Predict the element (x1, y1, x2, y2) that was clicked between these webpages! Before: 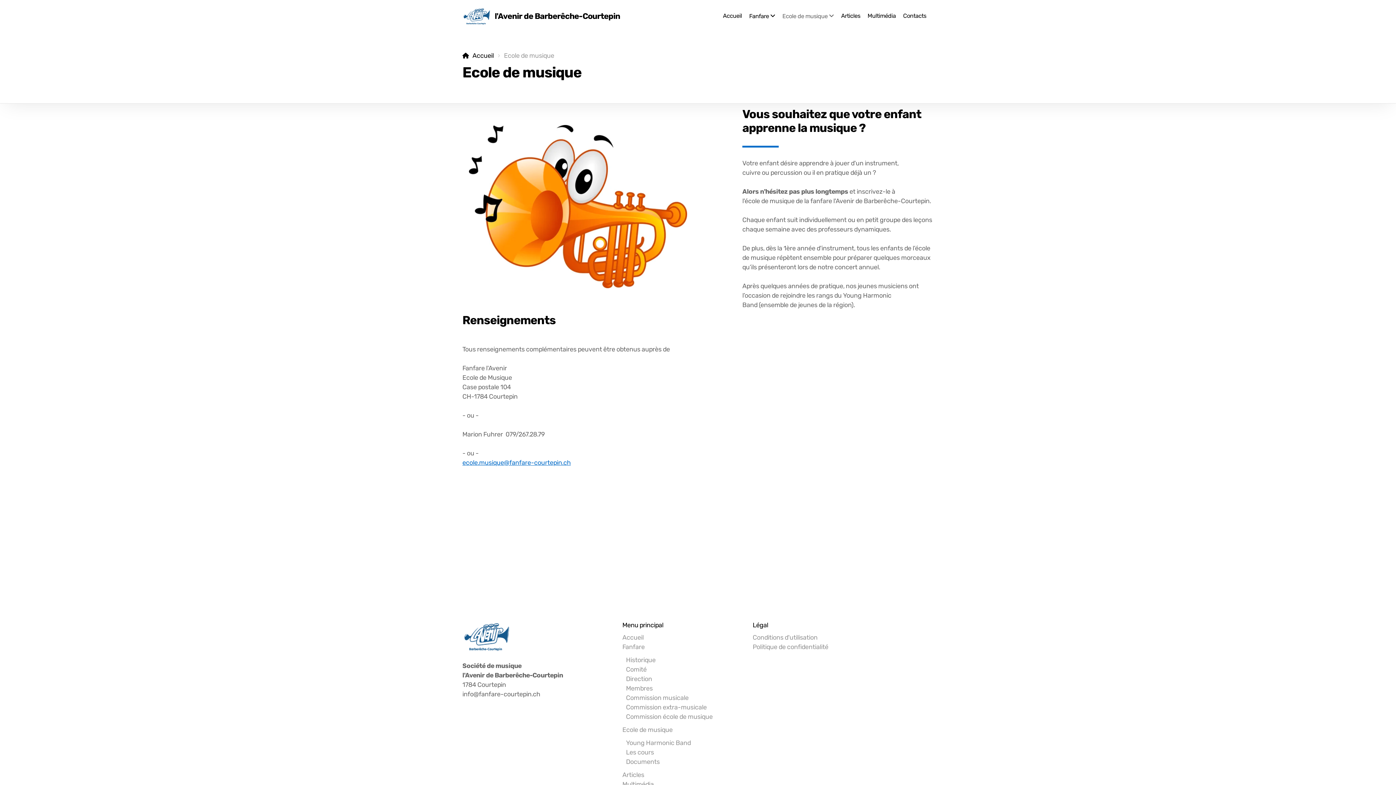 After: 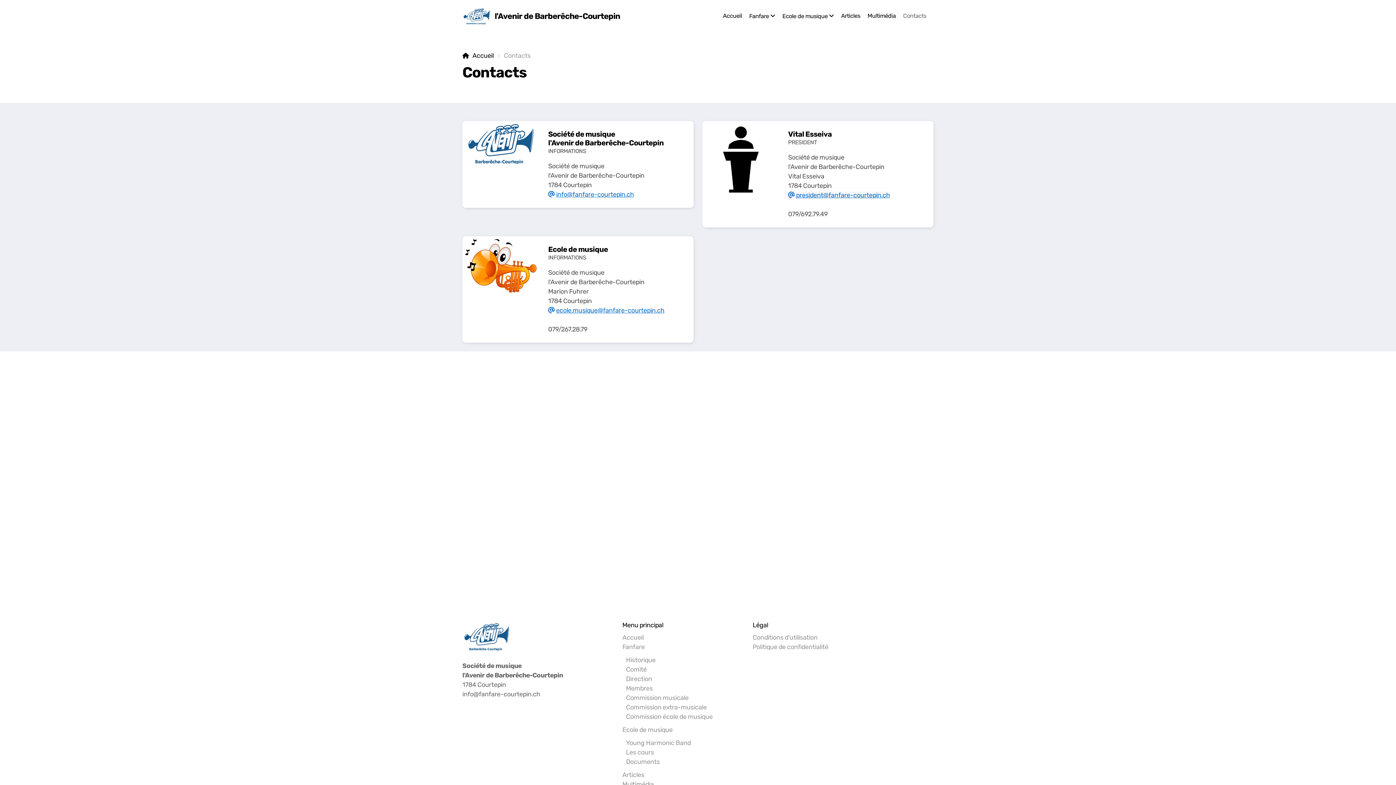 Action: label: Contacts bbox: (903, 11, 926, 21)